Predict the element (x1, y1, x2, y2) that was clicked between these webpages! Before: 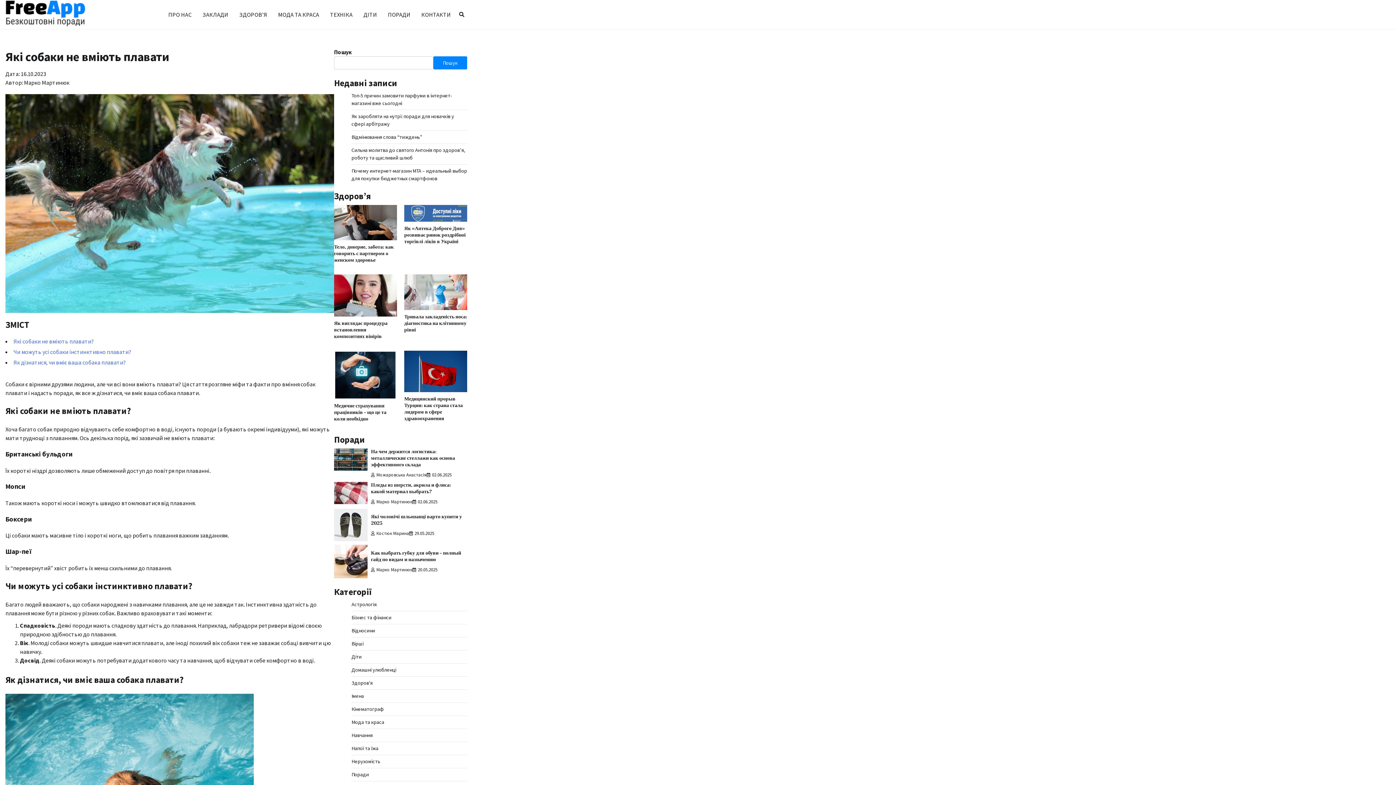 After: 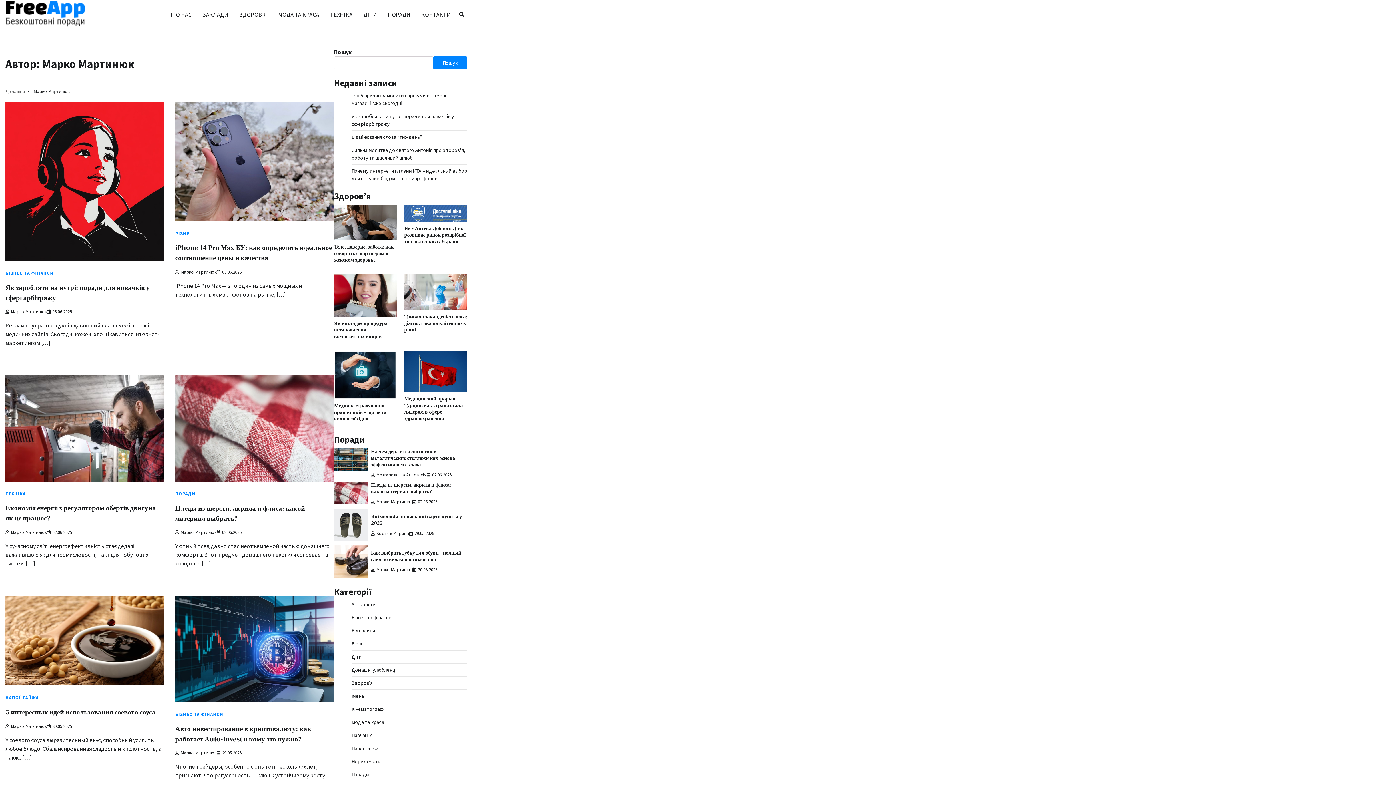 Action: label: Марко Мартинюк bbox: (371, 567, 412, 572)